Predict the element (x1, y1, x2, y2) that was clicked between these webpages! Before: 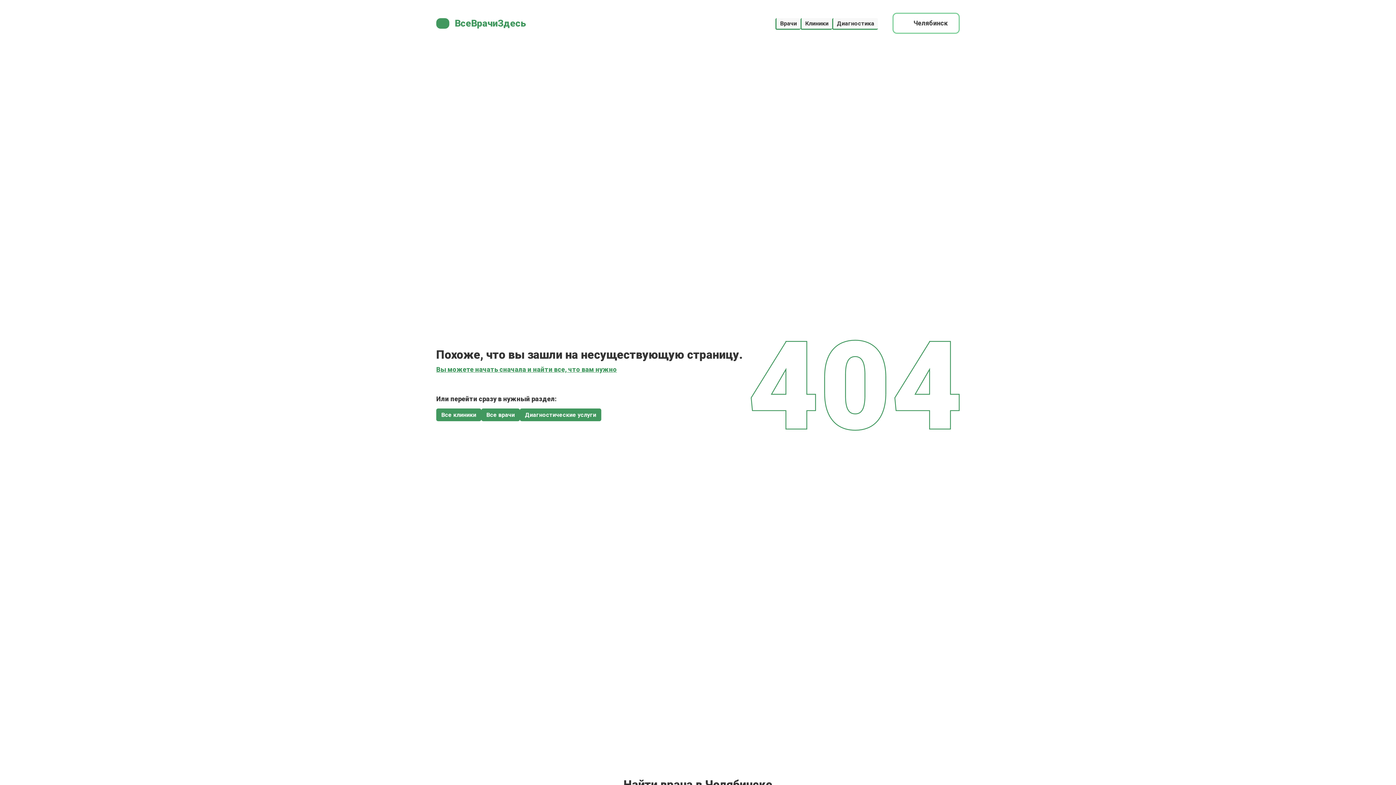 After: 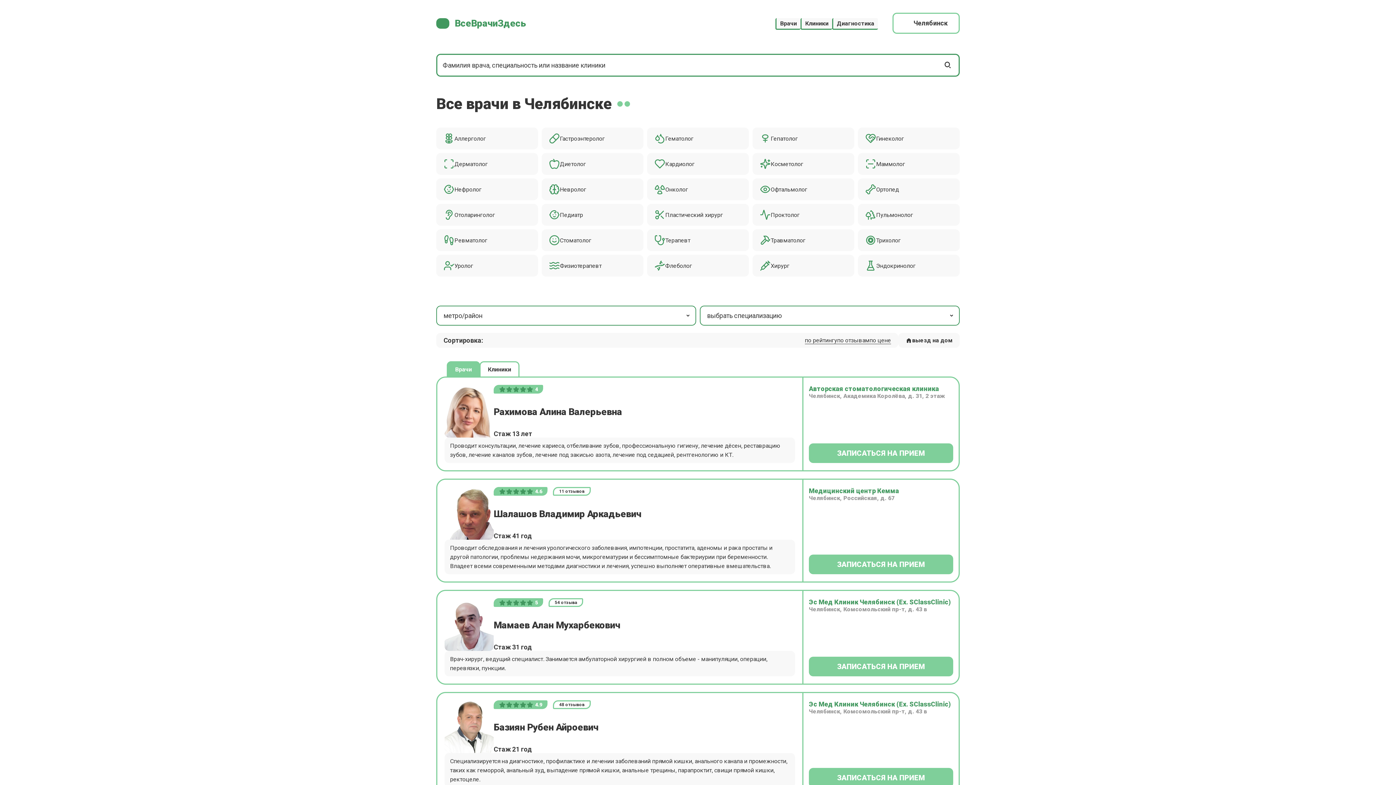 Action: label: Врачи bbox: (775, 18, 800, 29)